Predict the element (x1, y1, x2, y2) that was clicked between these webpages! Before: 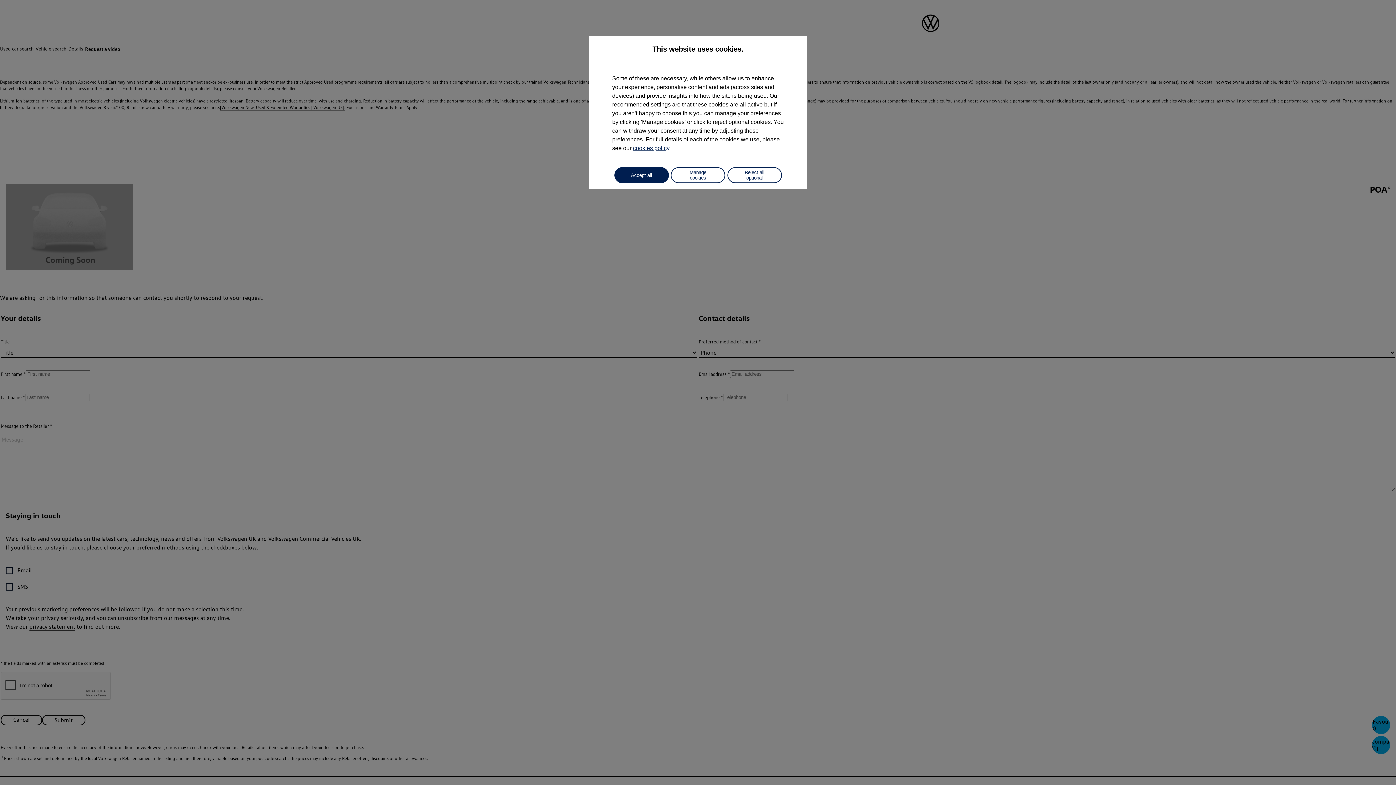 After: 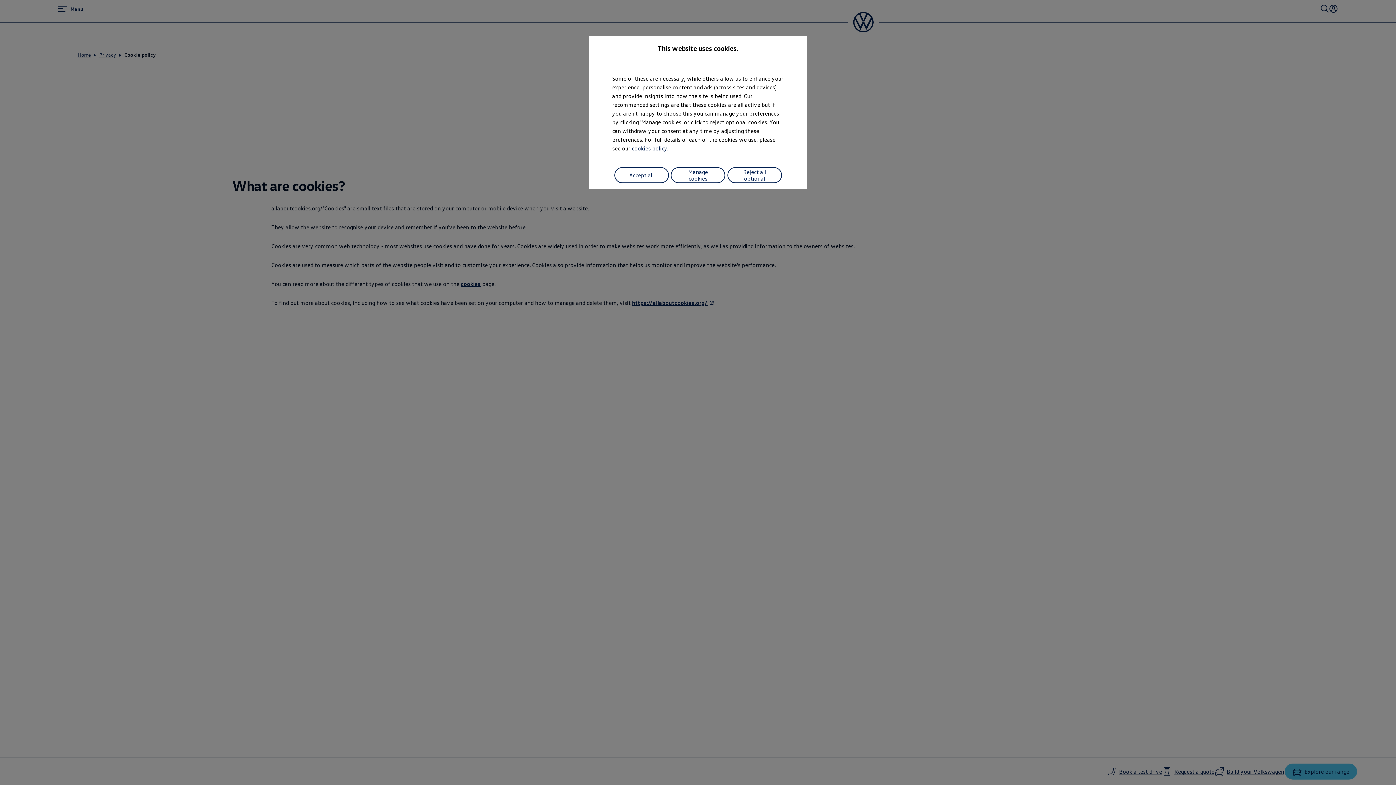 Action: label: cookies policy bbox: (633, 145, 669, 151)